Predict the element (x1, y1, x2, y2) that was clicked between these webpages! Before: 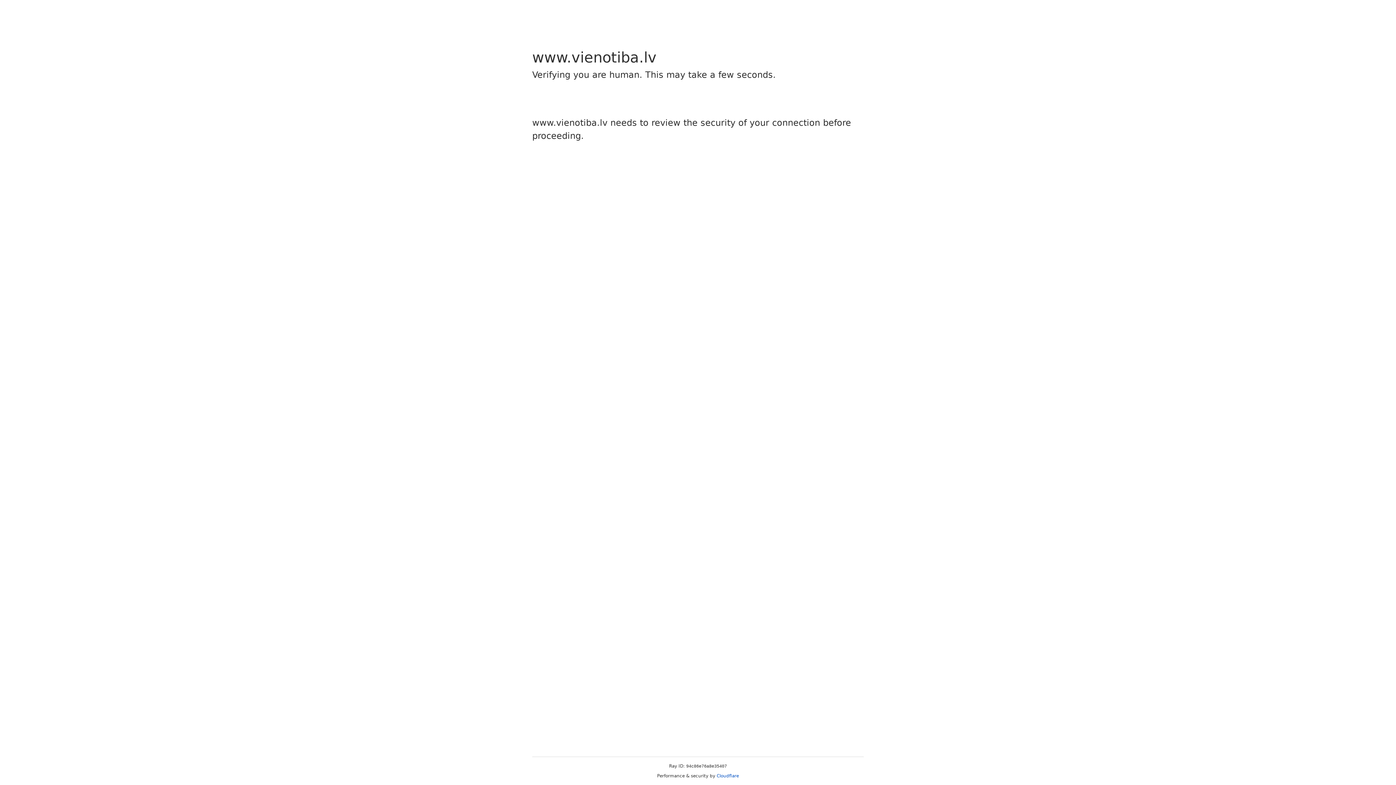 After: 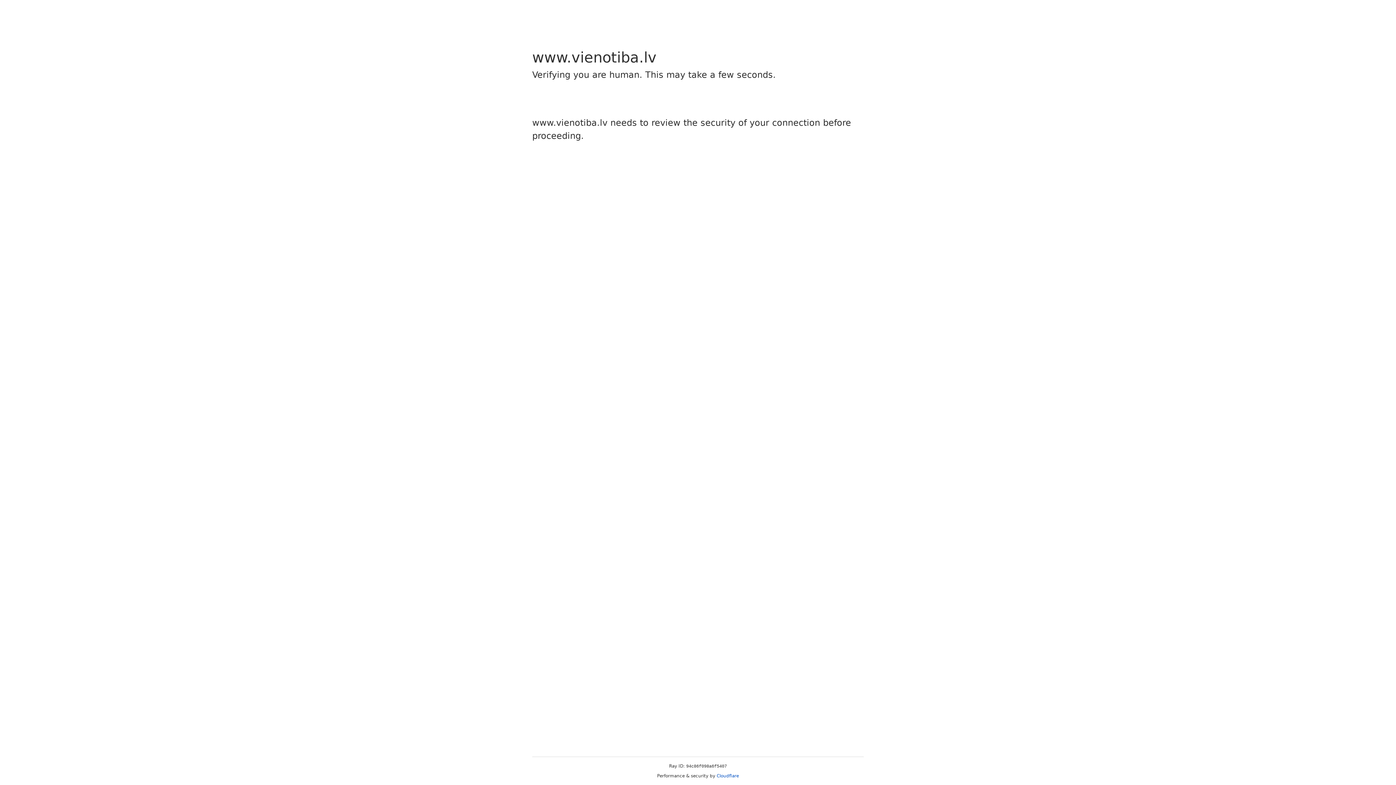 Action: bbox: (716, 773, 739, 778) label: Cloudflare